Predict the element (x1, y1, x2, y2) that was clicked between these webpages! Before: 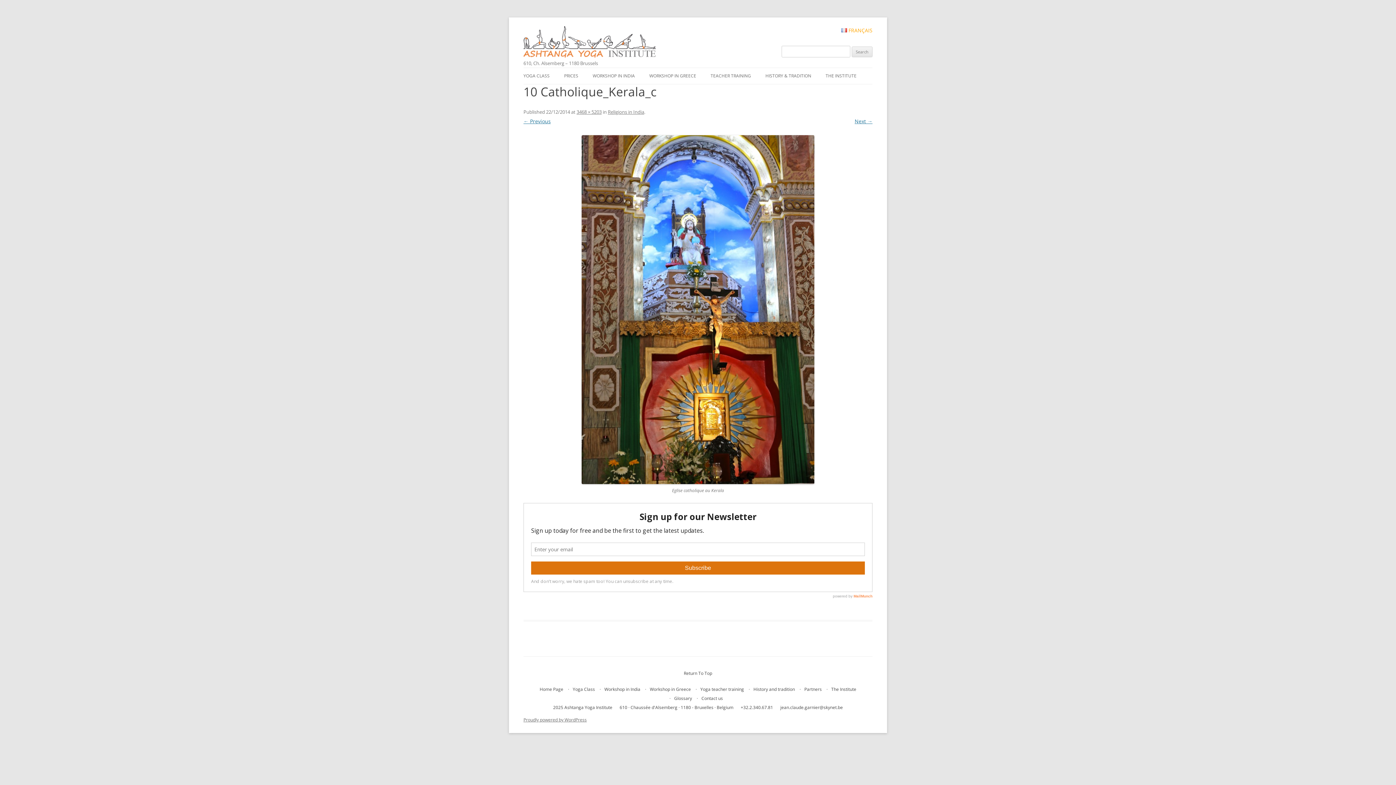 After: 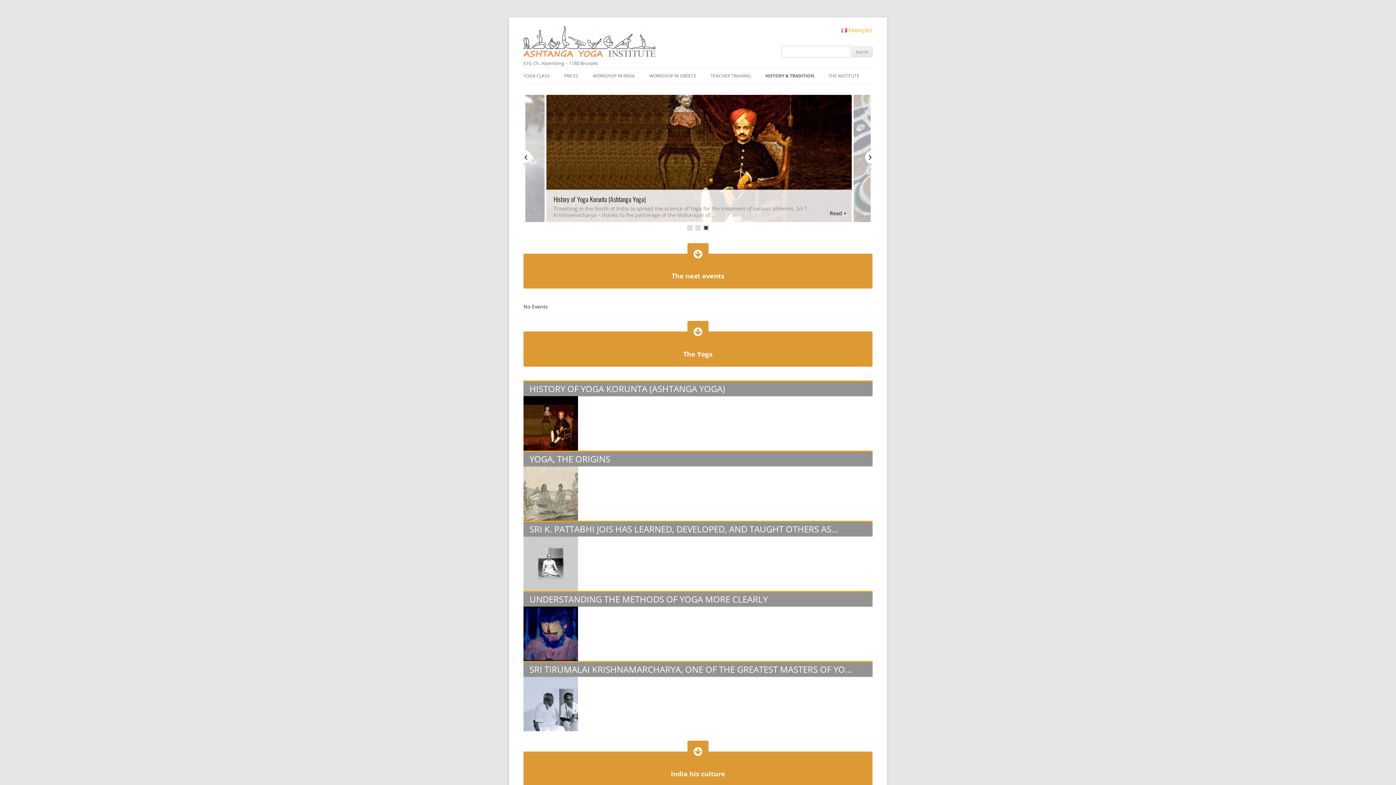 Action: bbox: (765, 68, 811, 84) label: HISTORY & TRADITION